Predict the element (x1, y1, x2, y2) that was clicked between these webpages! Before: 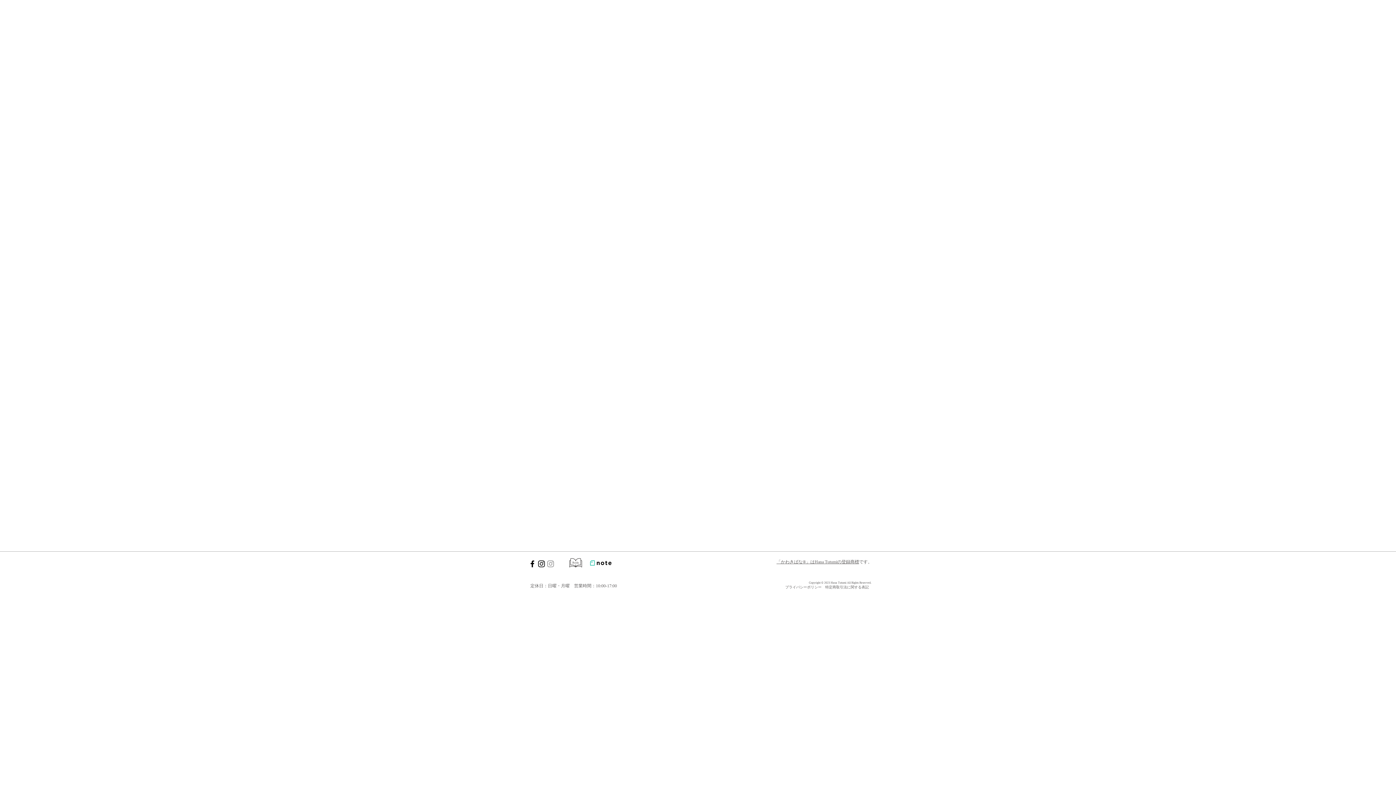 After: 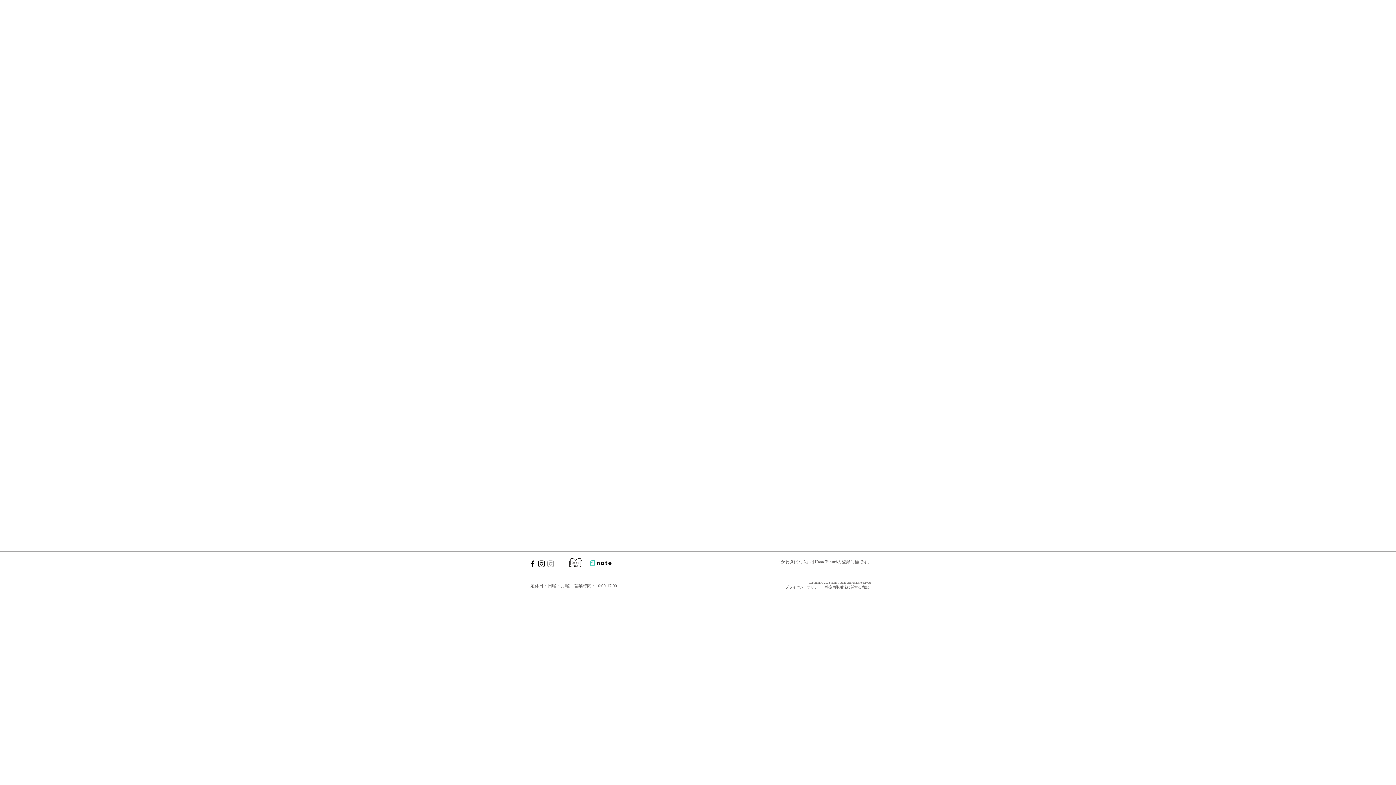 Action: bbox: (588, 558, 614, 568)